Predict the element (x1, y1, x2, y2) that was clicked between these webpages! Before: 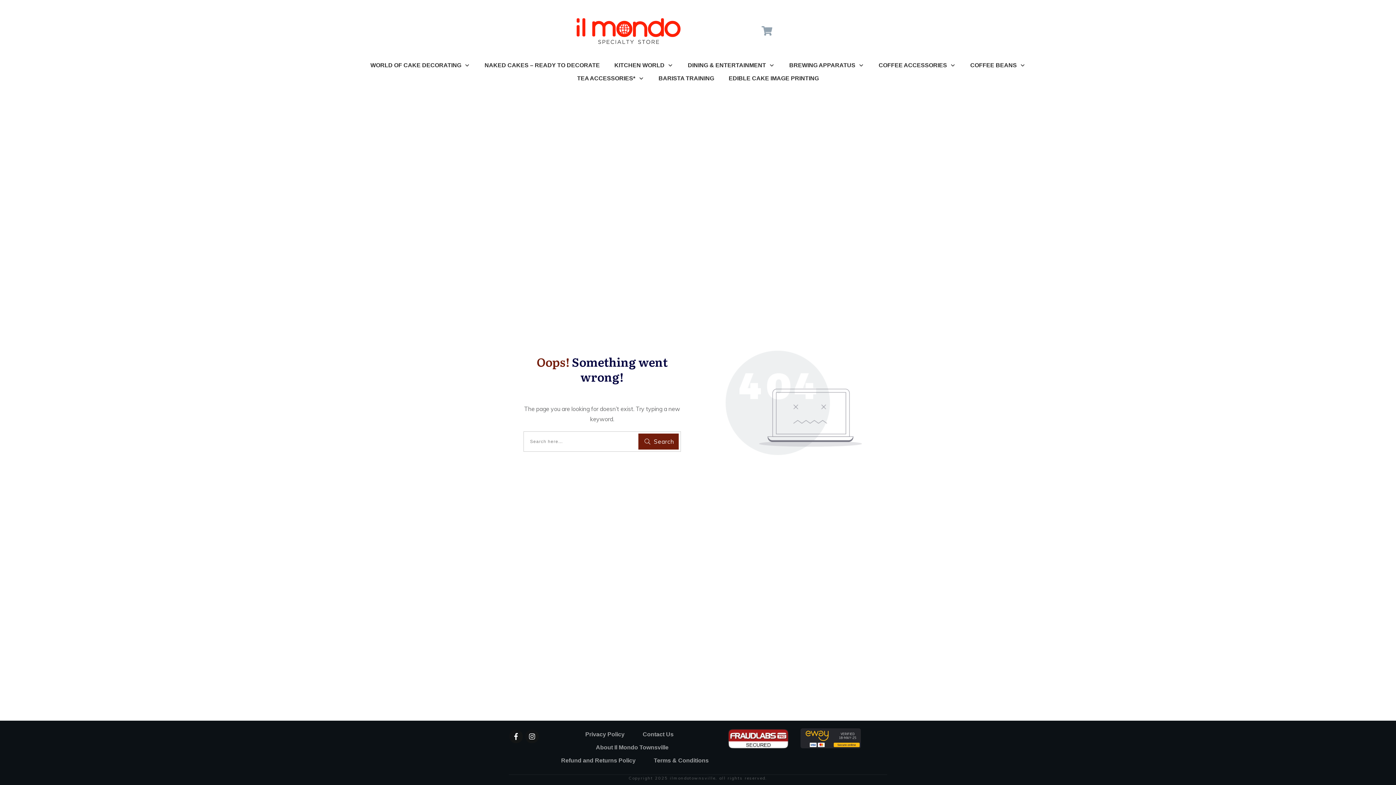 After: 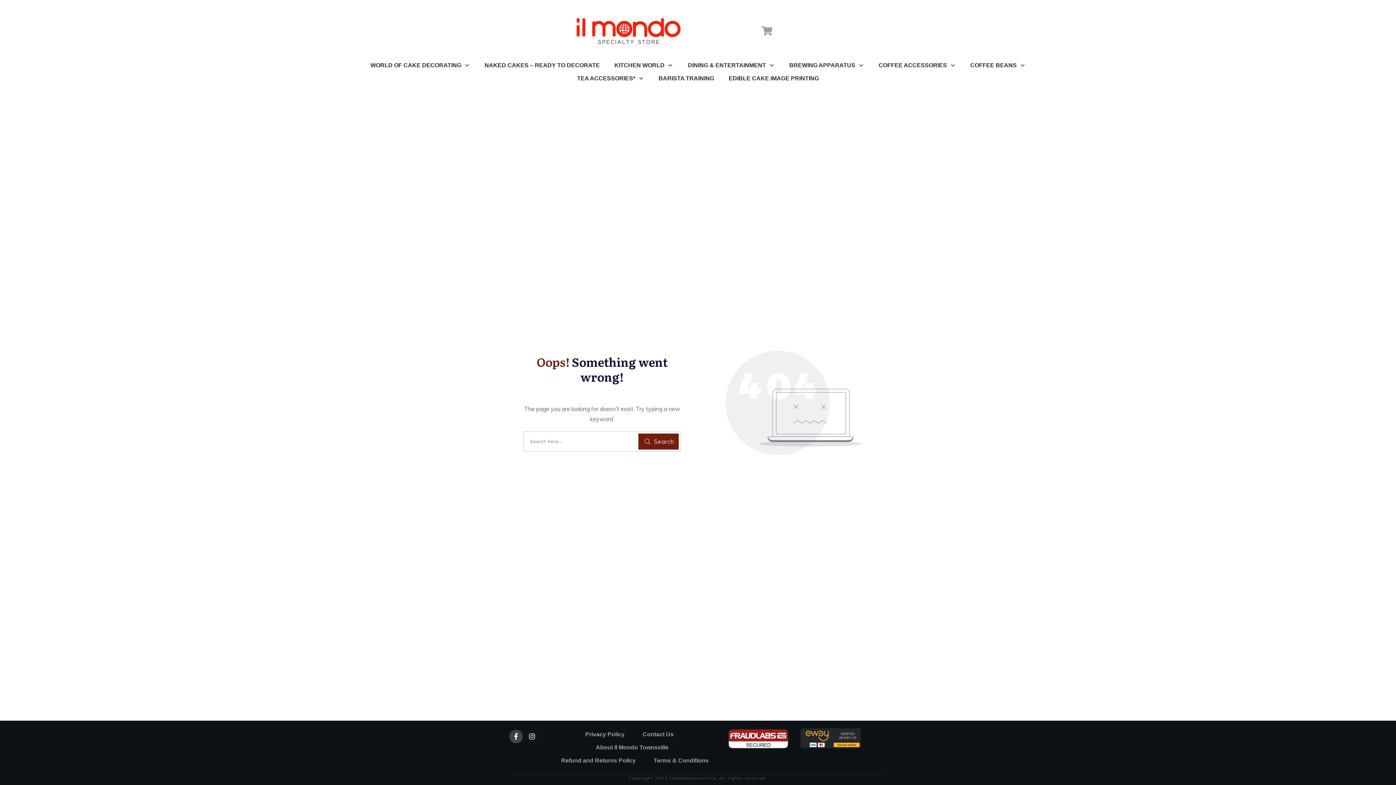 Action: bbox: (509, 730, 522, 743)